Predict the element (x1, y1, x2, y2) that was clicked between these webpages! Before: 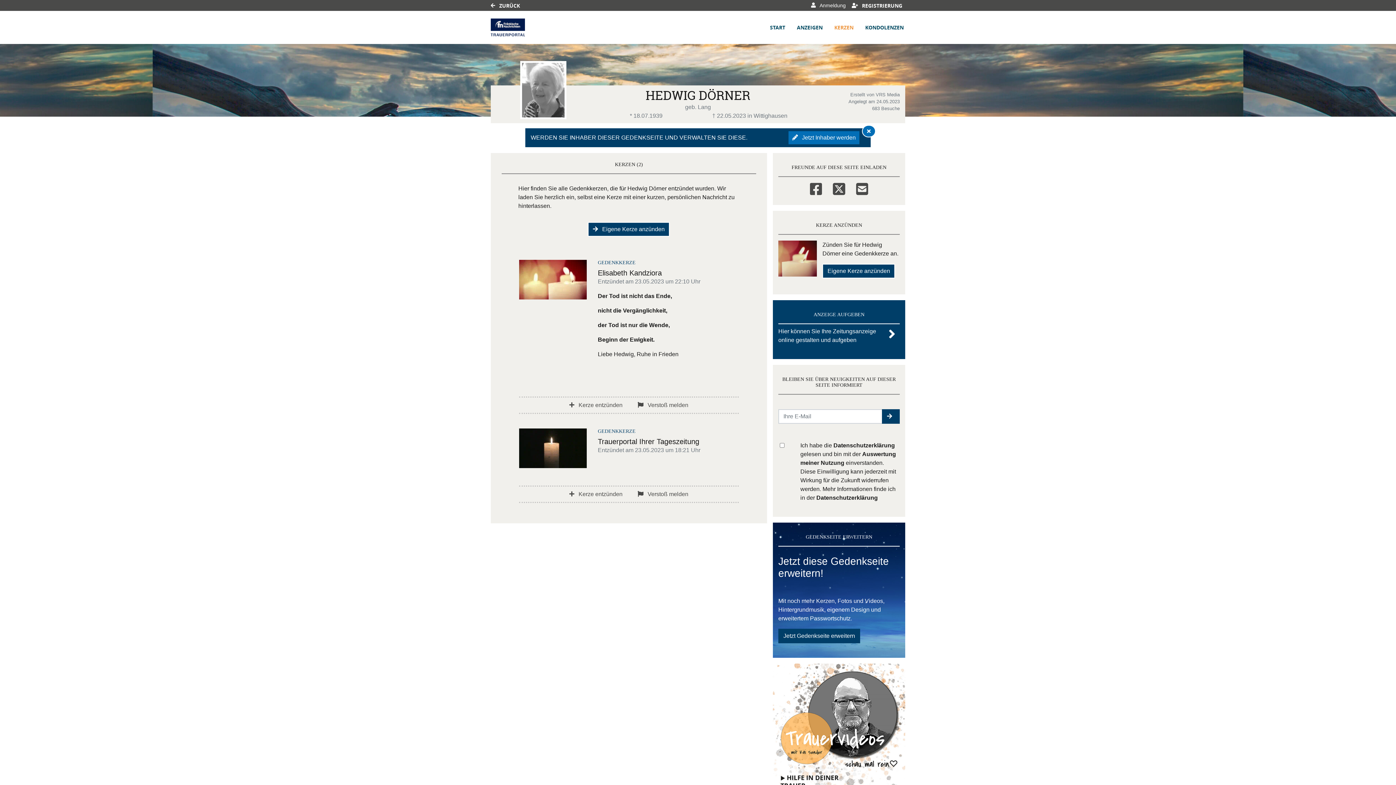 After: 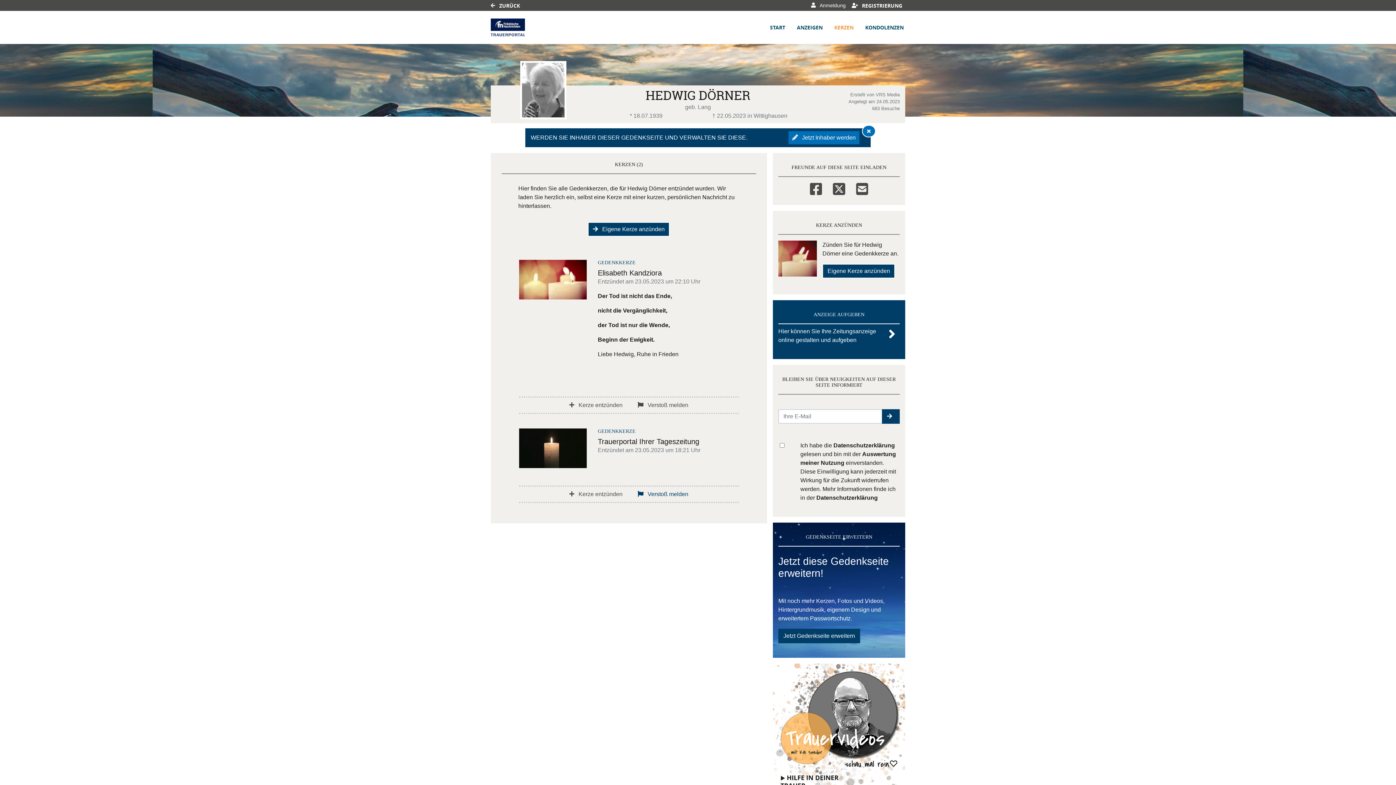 Action: label:  Verstoß melden bbox: (635, 489, 690, 499)